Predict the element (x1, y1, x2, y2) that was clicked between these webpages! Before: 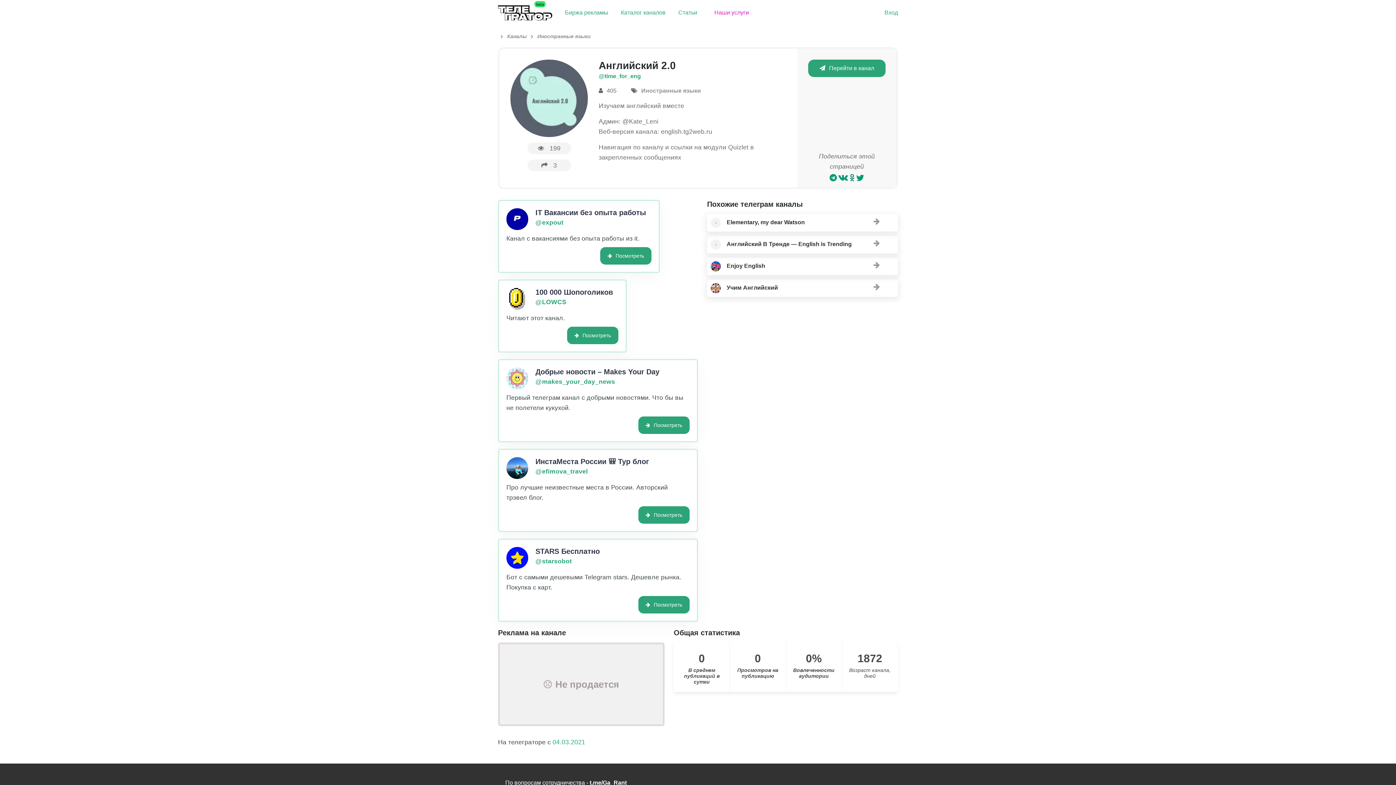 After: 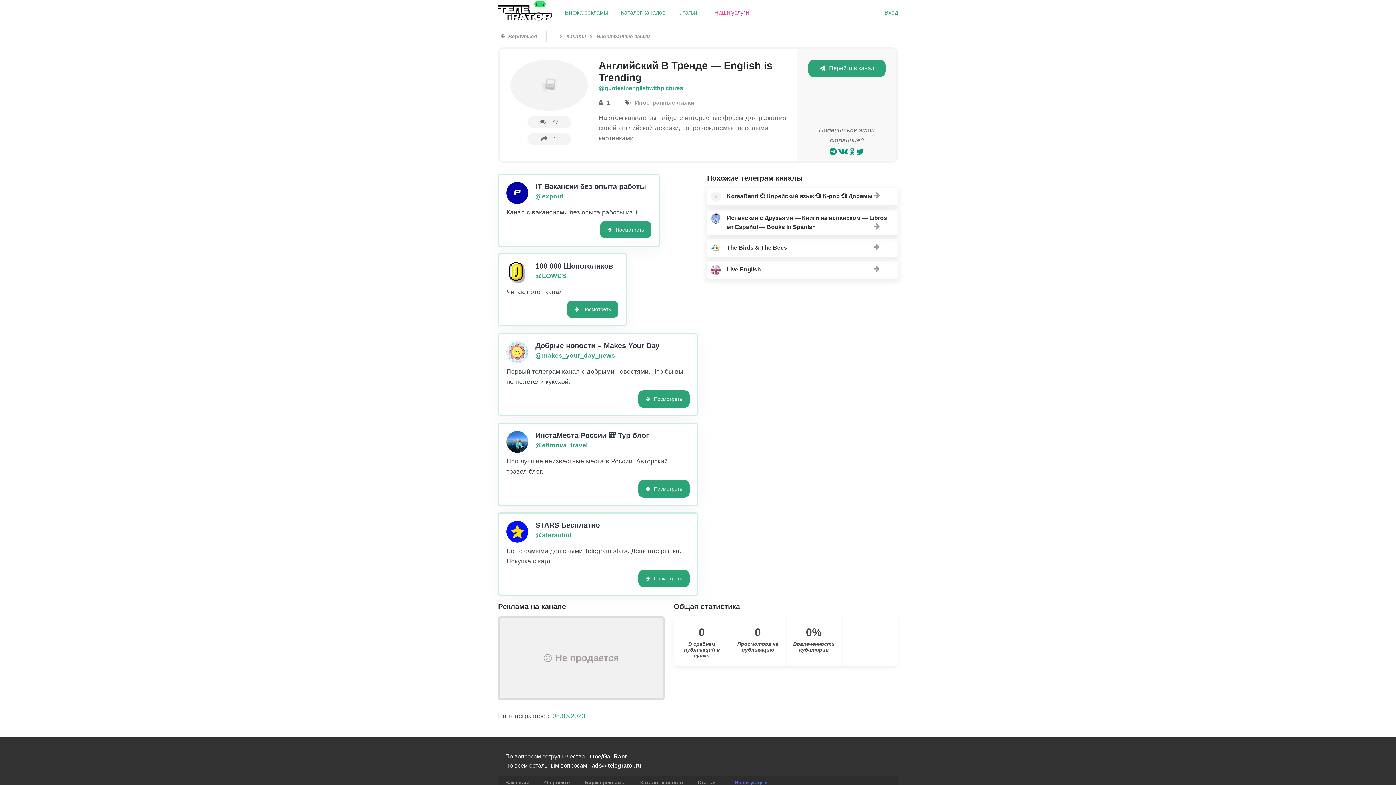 Action: label: Английский В Тренде — English is Trending bbox: (710, 239, 894, 249)